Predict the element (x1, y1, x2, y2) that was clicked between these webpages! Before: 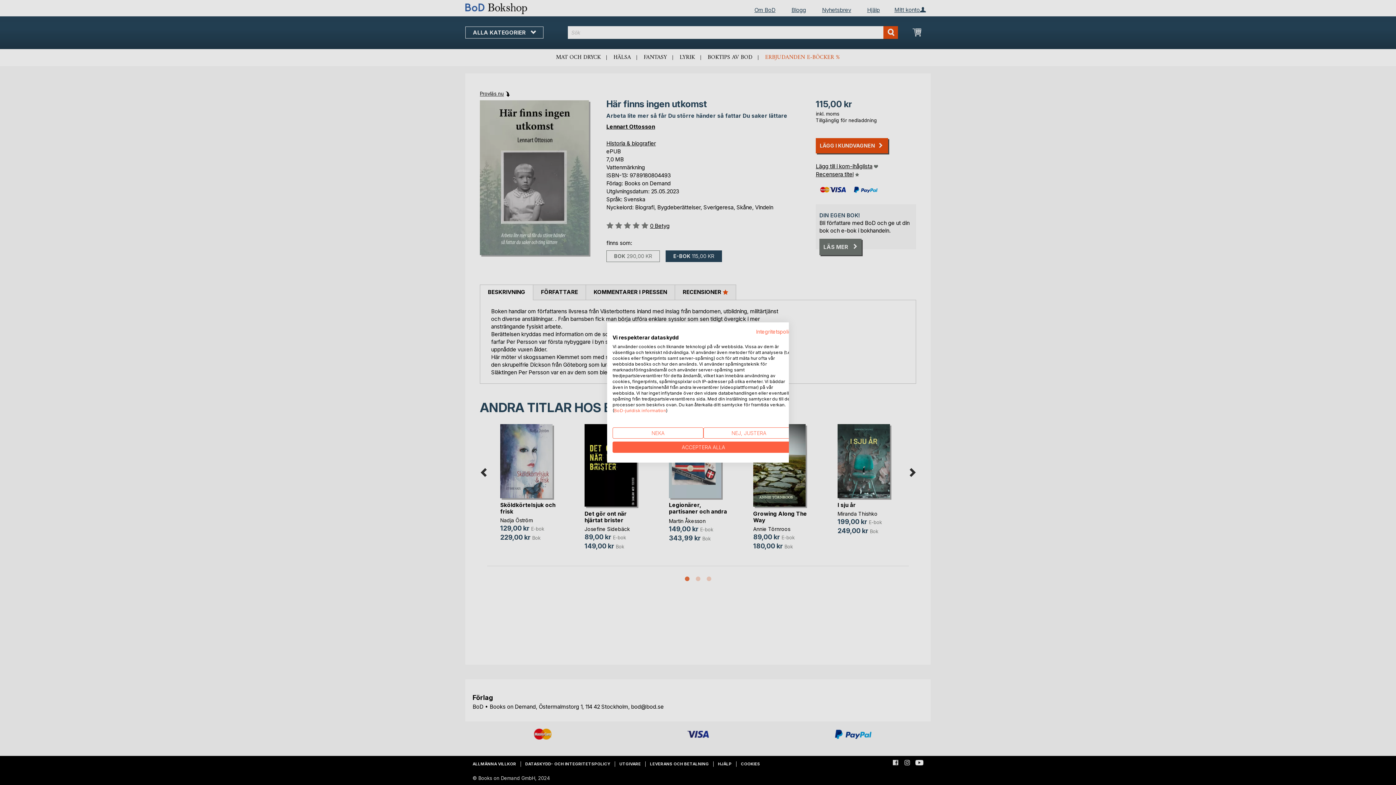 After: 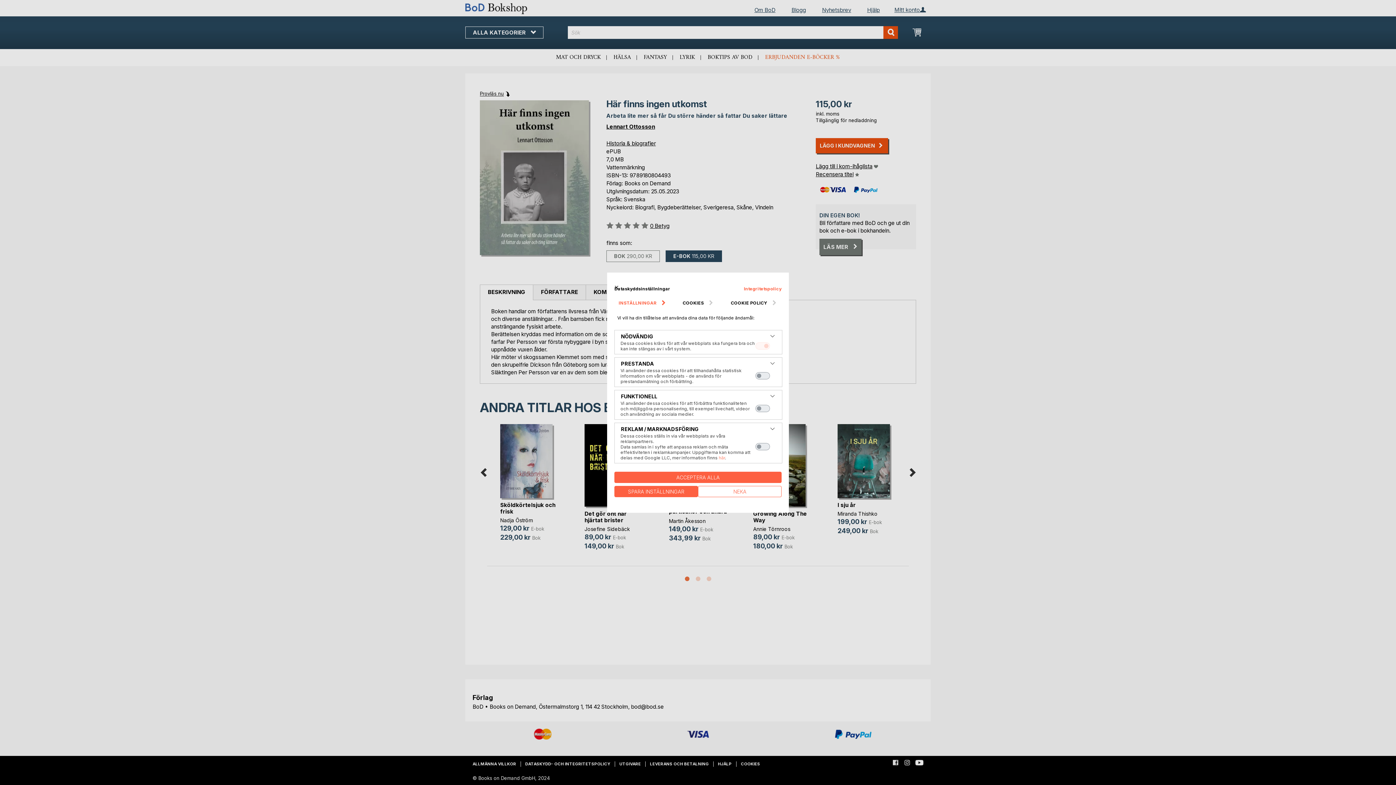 Action: label: Justera cookie preferenser bbox: (703, 427, 794, 438)